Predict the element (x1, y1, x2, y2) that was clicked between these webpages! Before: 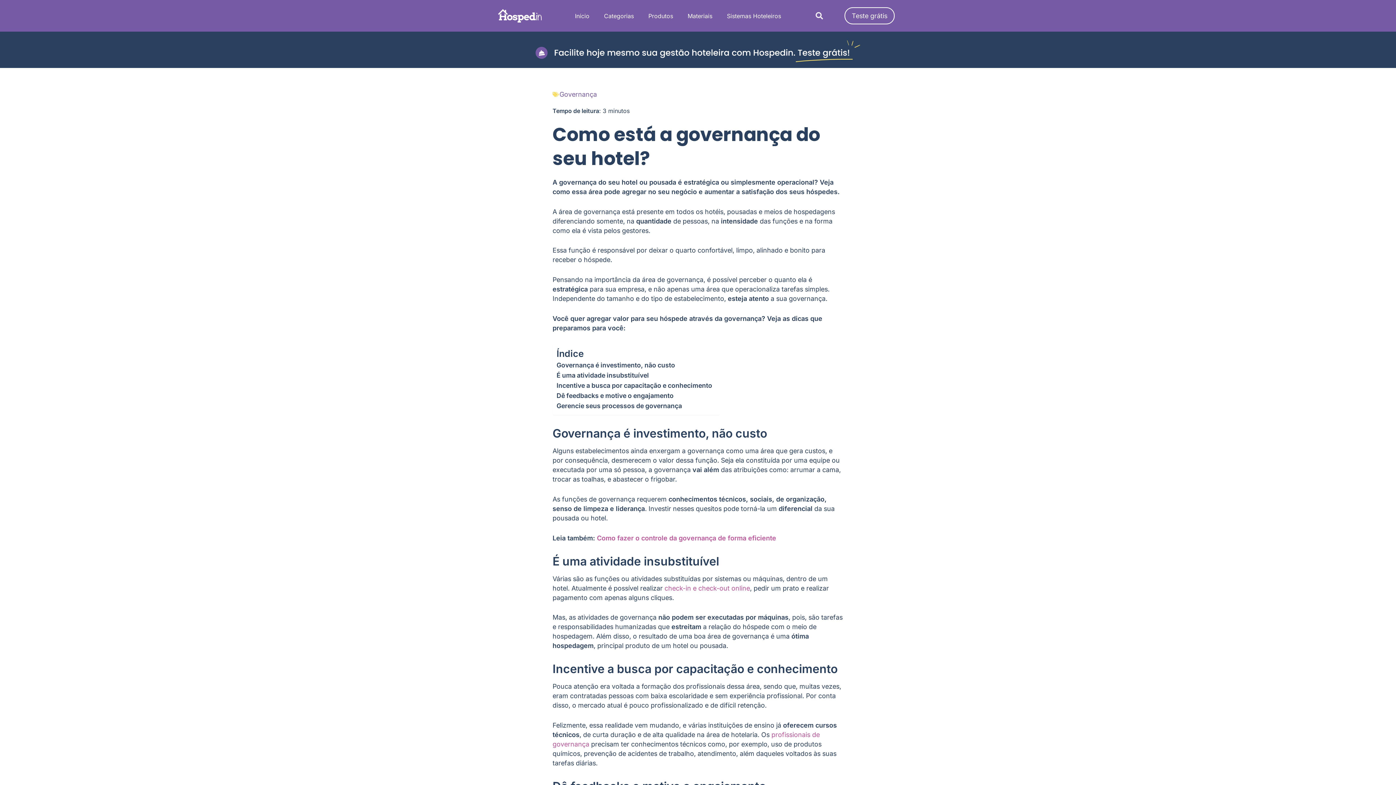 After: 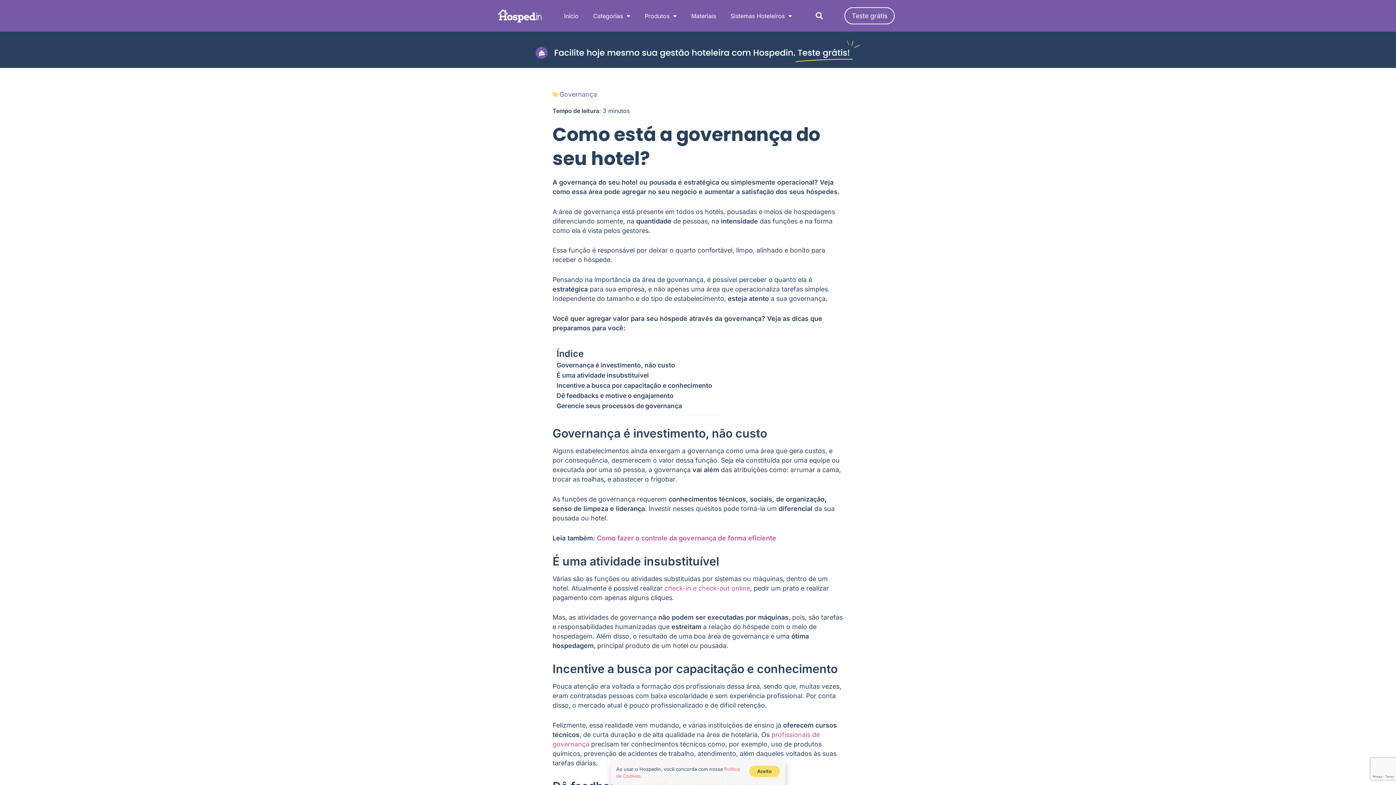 Action: bbox: (494, 35, 901, 64)